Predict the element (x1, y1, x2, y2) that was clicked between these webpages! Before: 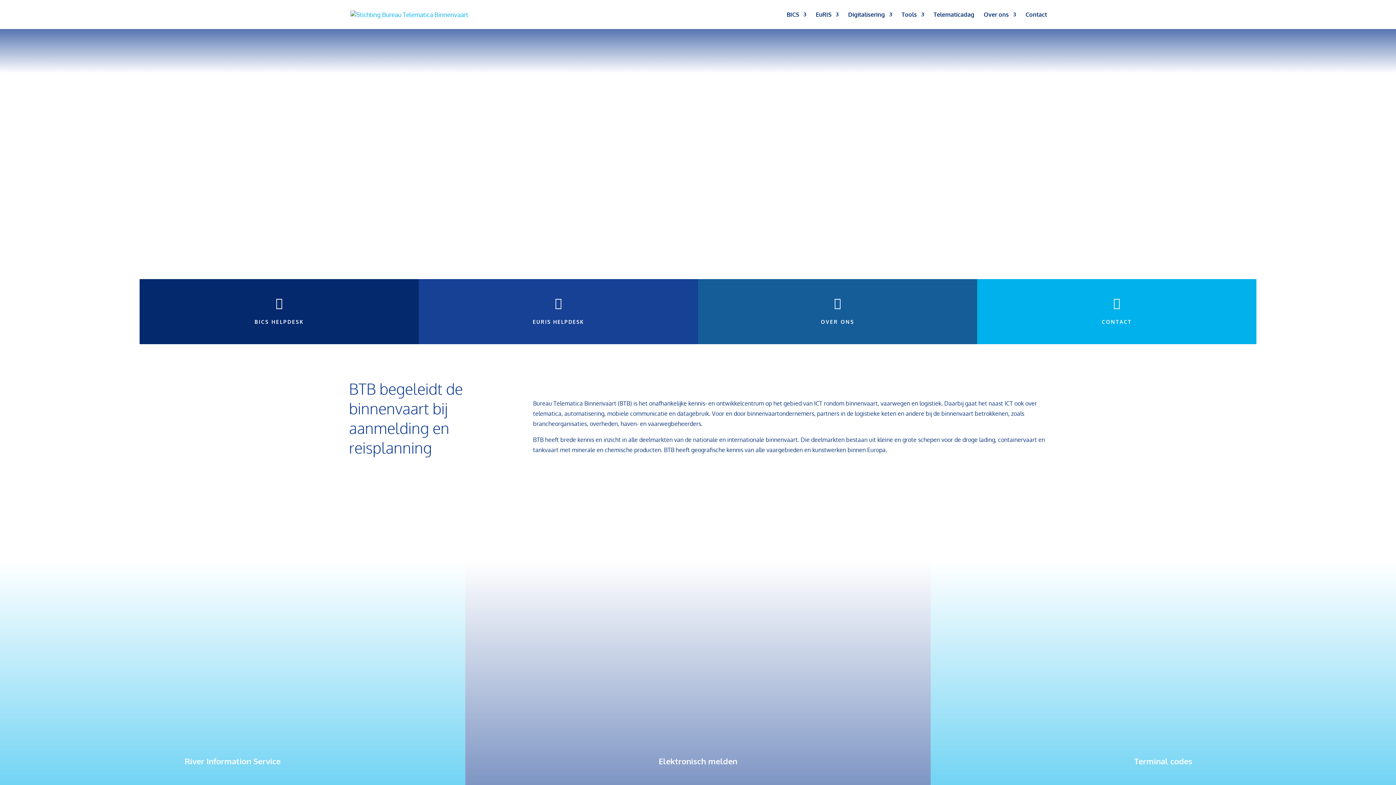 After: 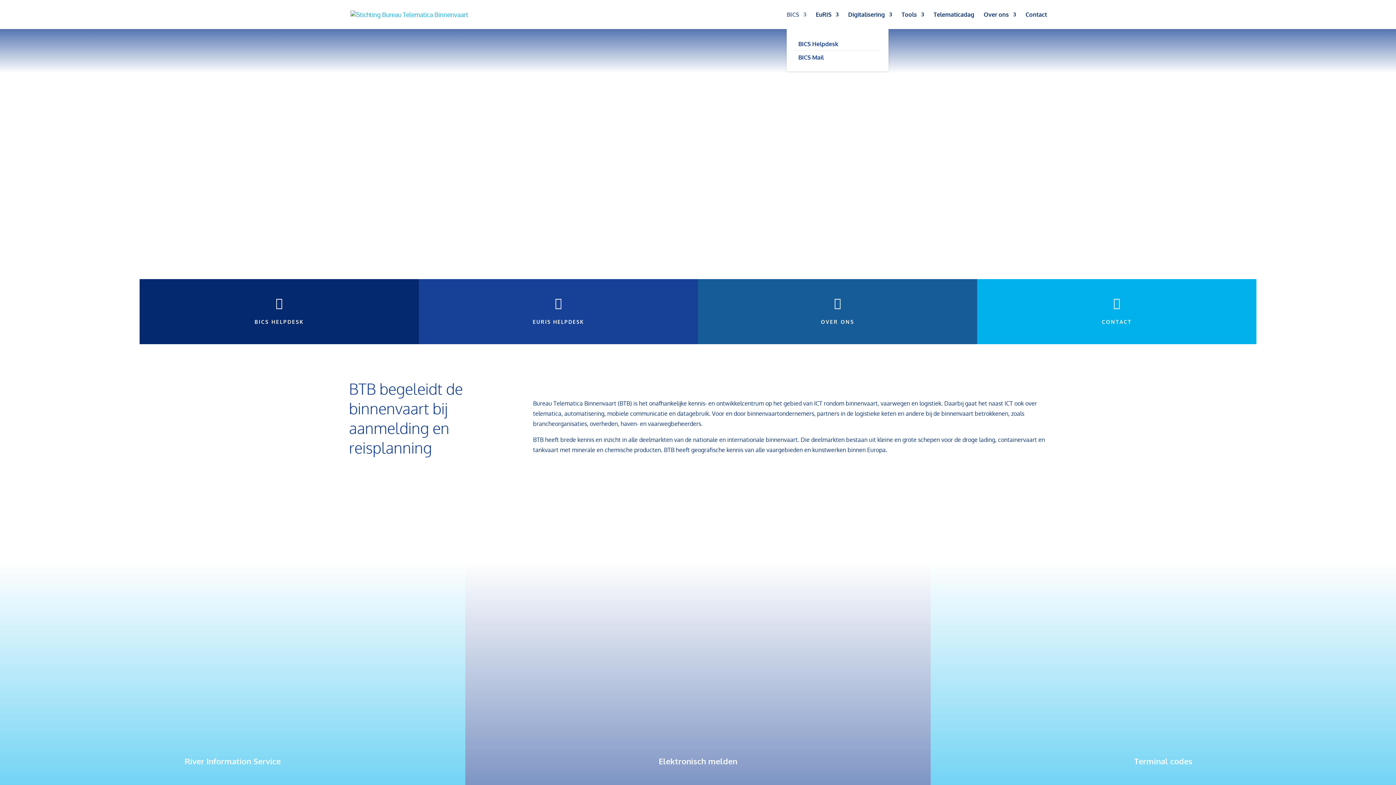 Action: bbox: (786, 12, 806, 29) label: BICS